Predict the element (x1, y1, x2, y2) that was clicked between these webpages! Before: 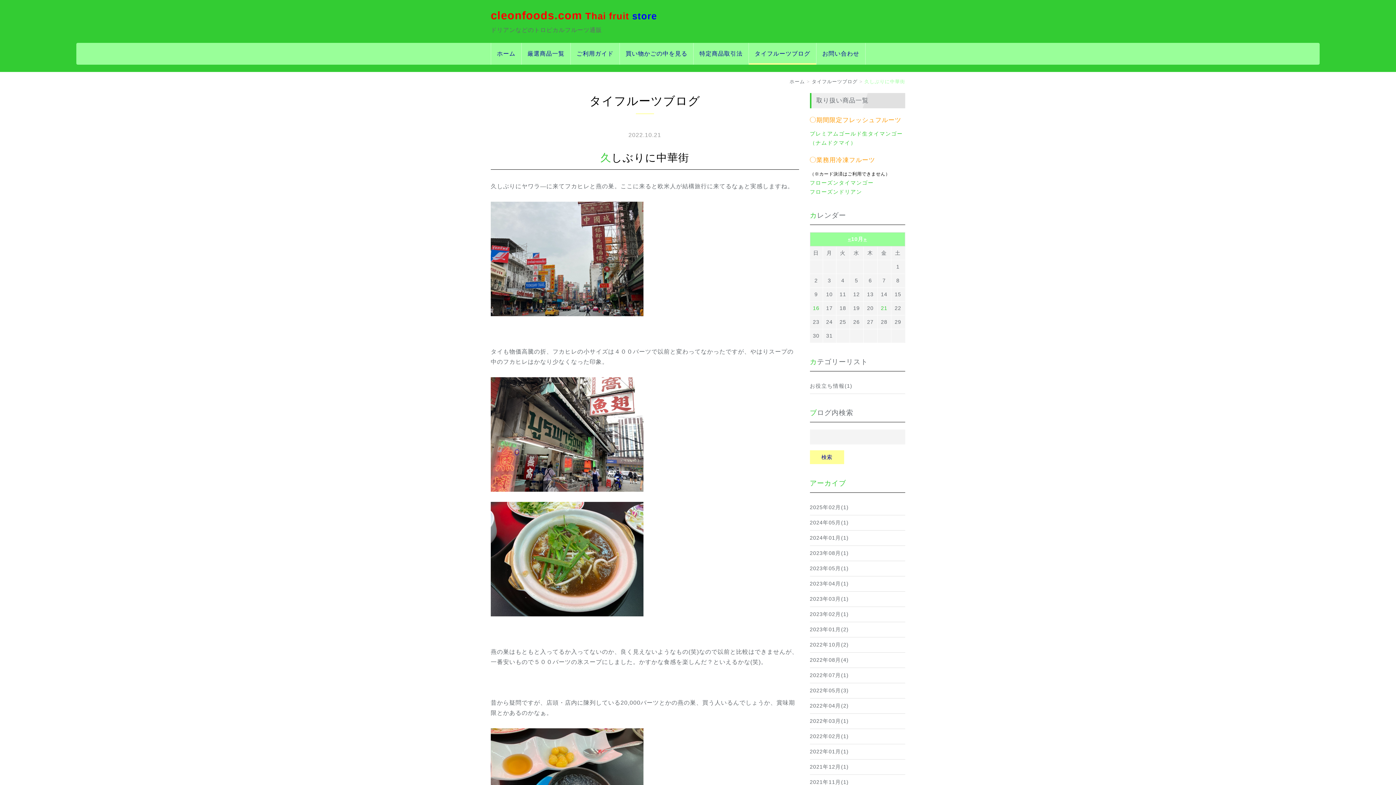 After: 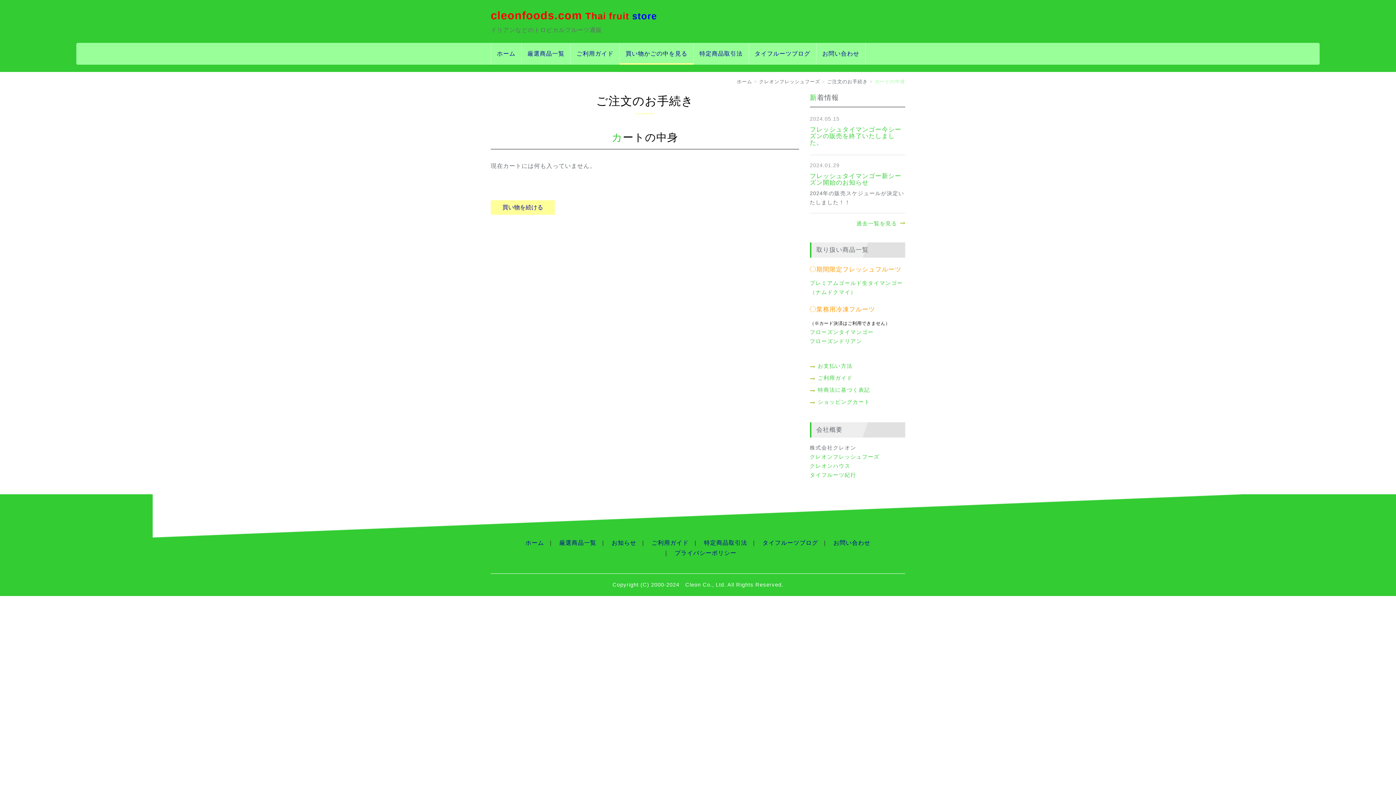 Action: bbox: (620, 43, 693, 64) label: 買い物かごの中を見る